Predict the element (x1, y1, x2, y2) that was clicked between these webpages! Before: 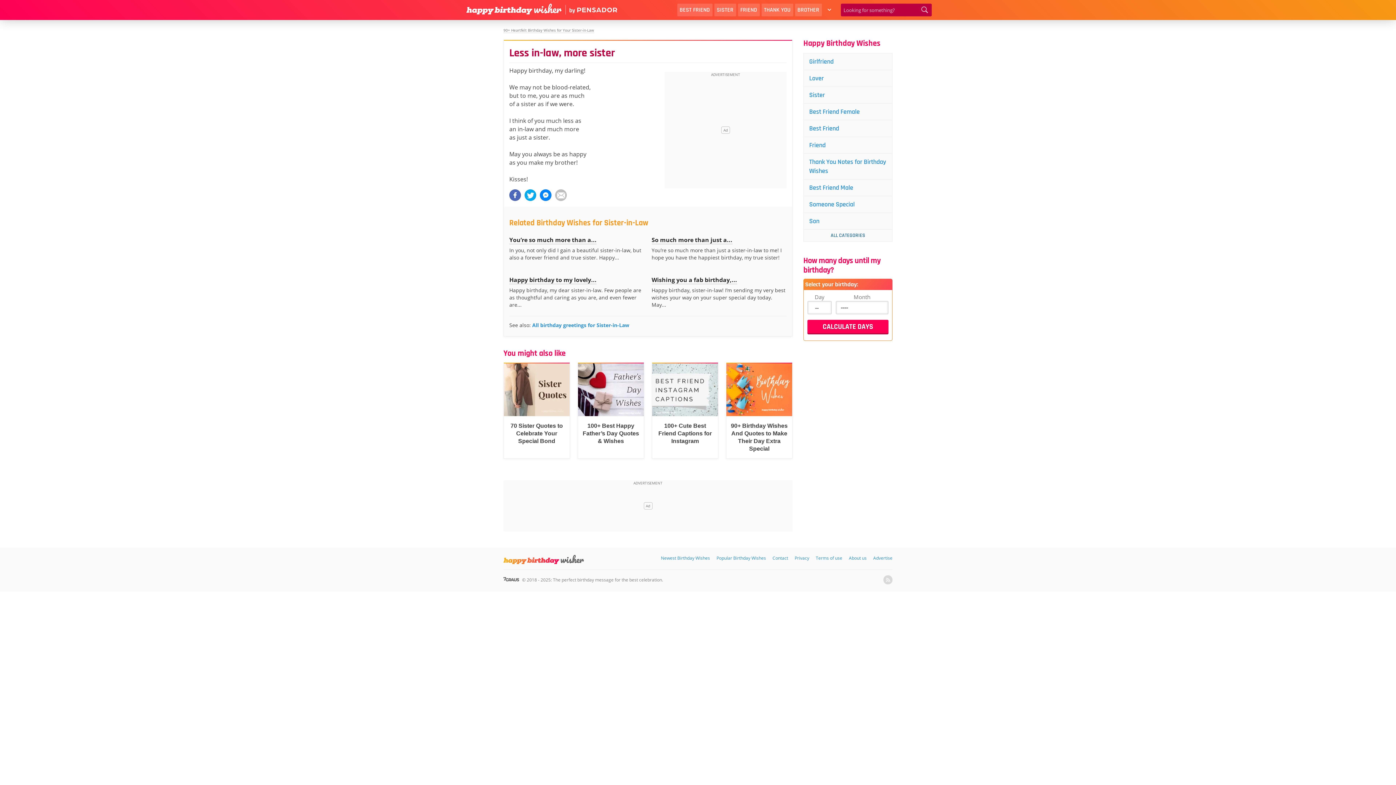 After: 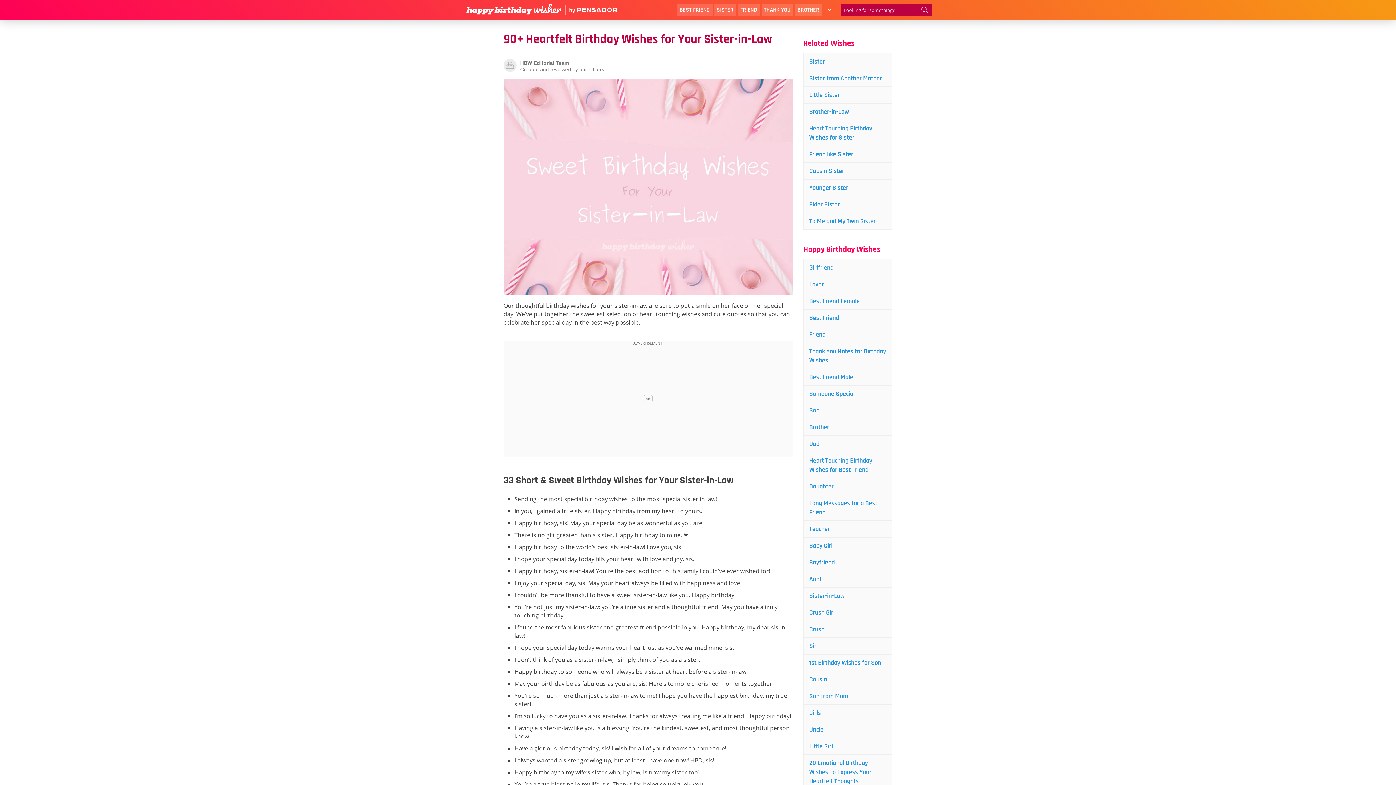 Action: label: 90+ Heartfelt Birthday Wishes for Your Sister-in-Law bbox: (503, 27, 594, 33)